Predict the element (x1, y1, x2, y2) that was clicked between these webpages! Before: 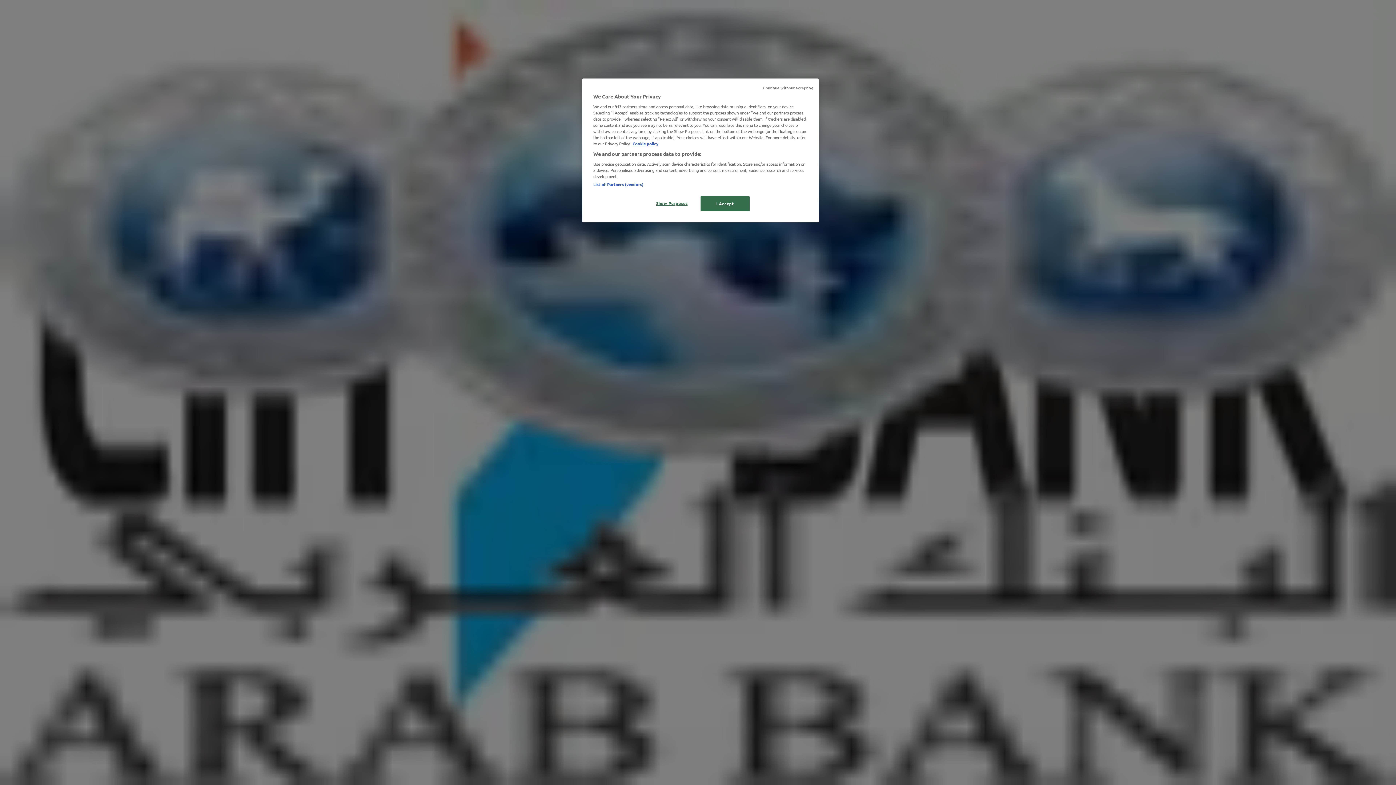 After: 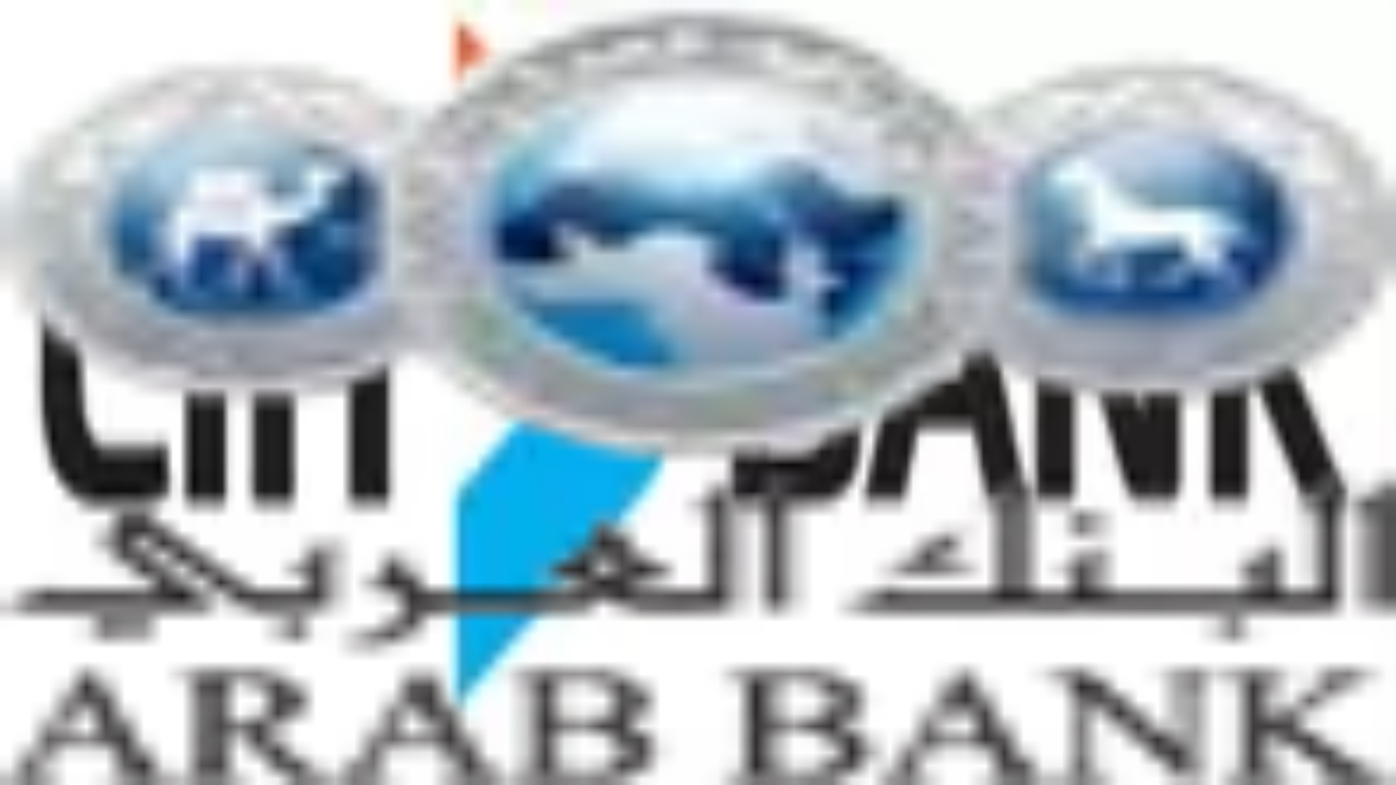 Action: bbox: (763, 85, 813, 90) label: Continue without accepting